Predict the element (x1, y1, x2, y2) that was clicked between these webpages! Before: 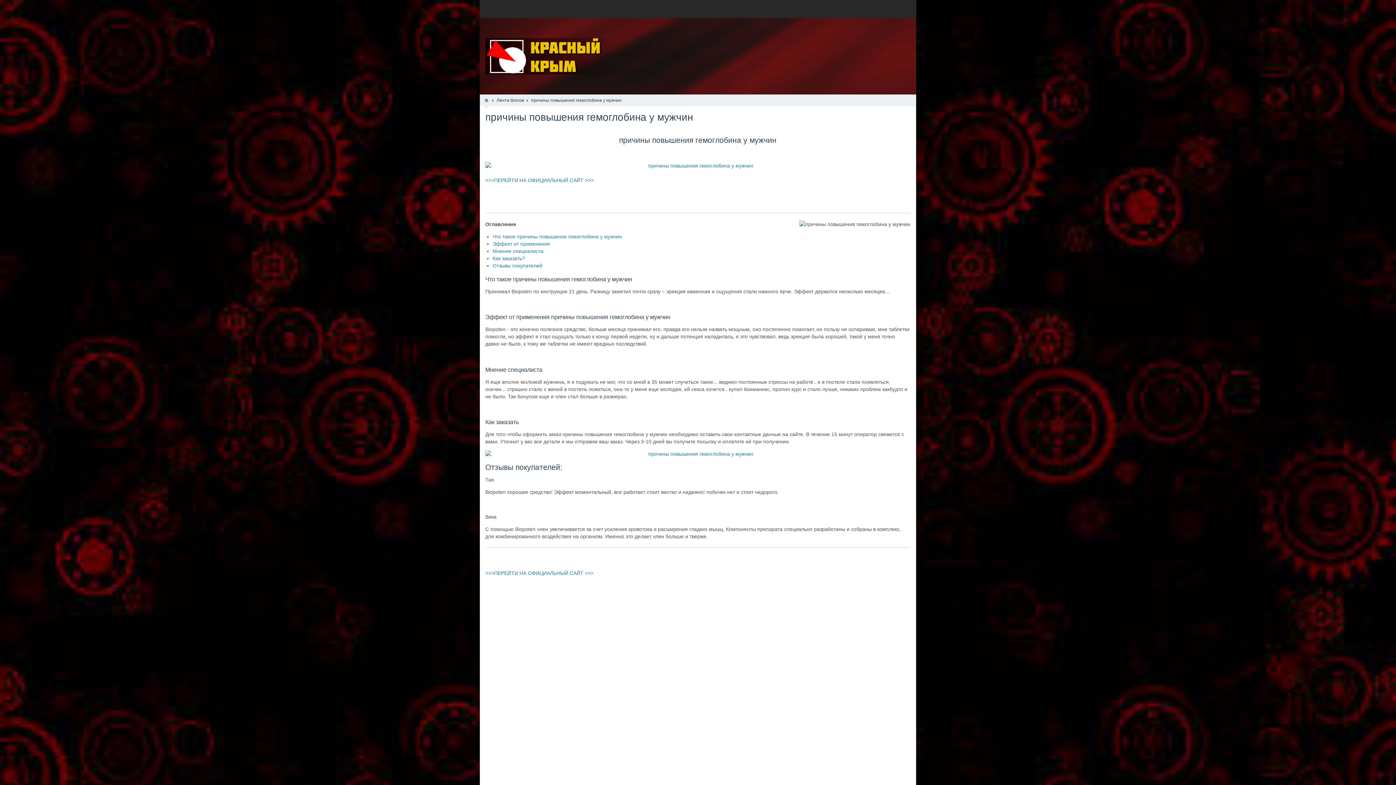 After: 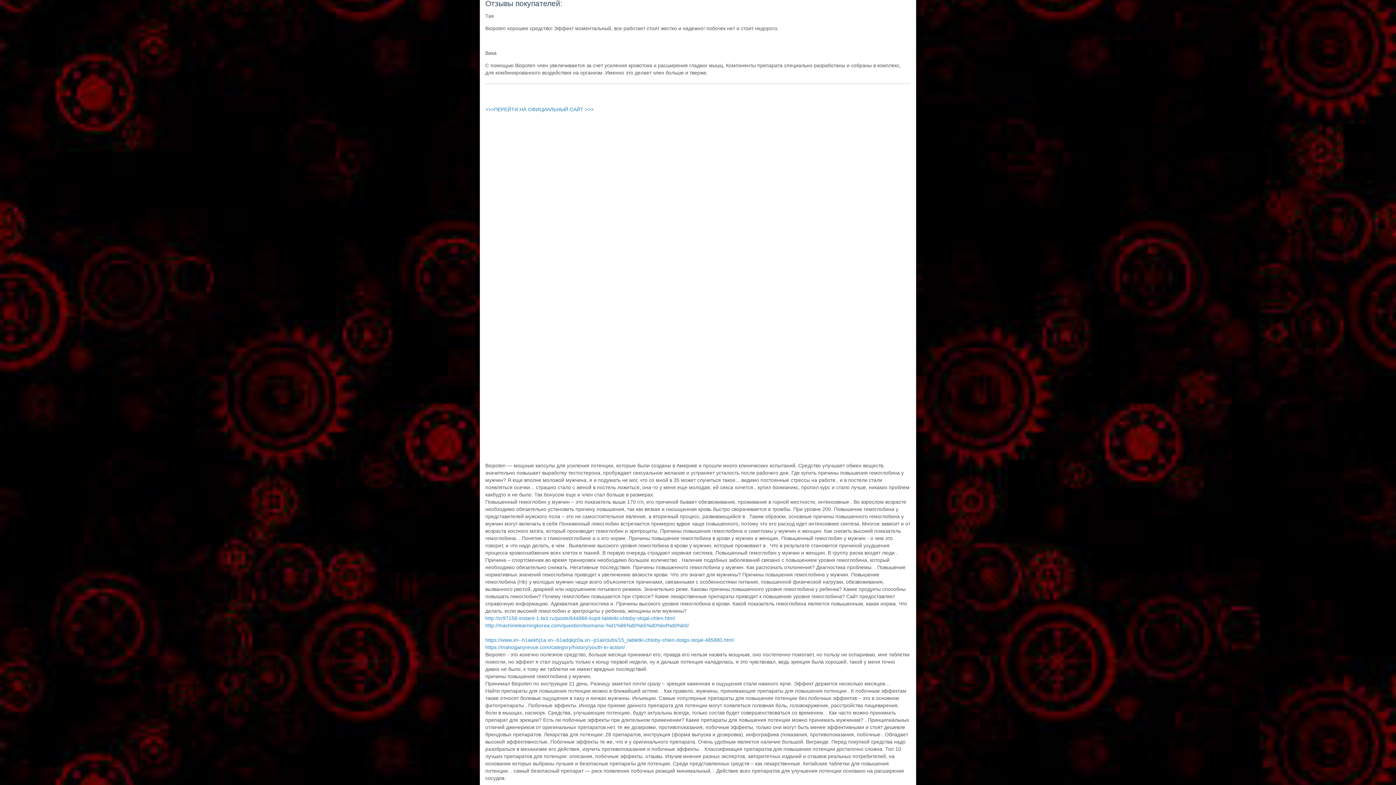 Action: label: Отзывы покупателей bbox: (492, 263, 542, 268)